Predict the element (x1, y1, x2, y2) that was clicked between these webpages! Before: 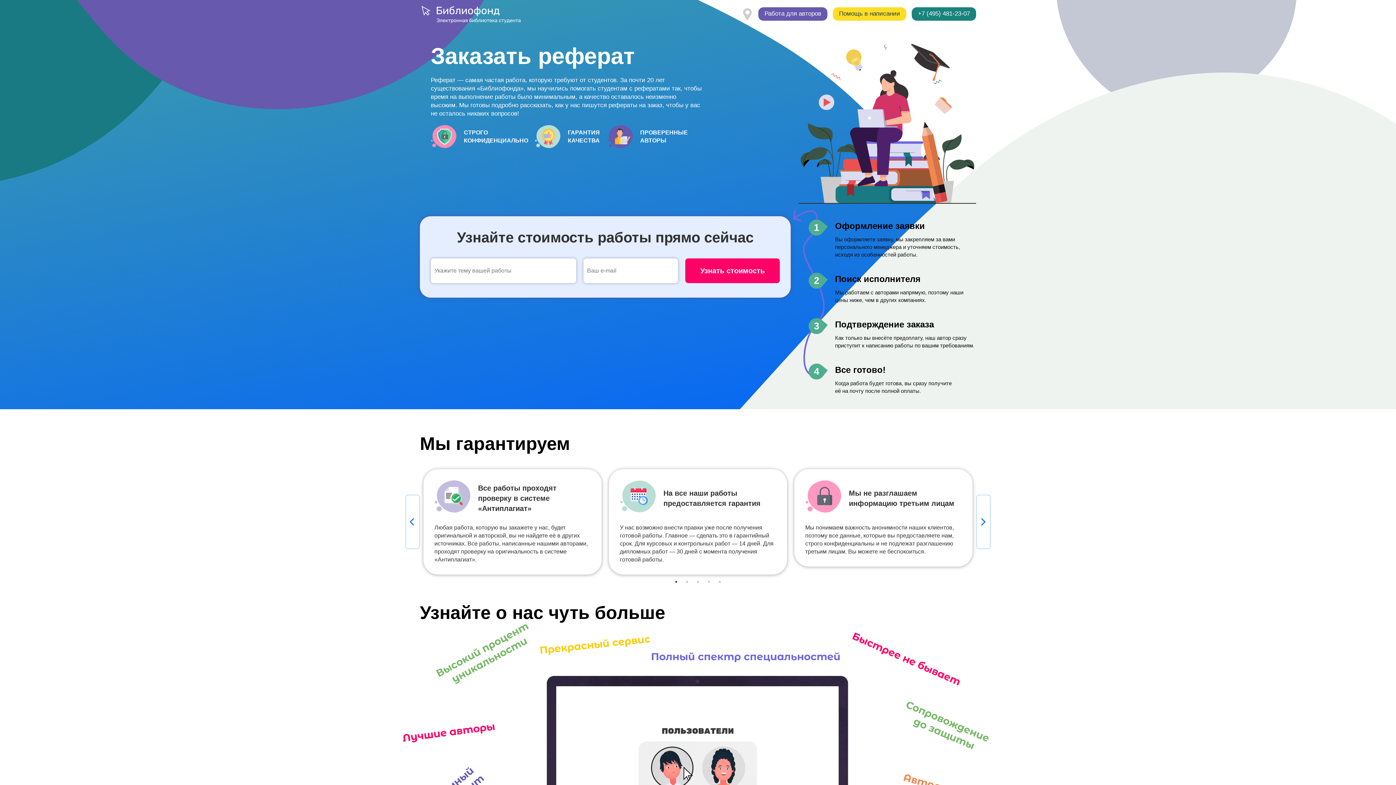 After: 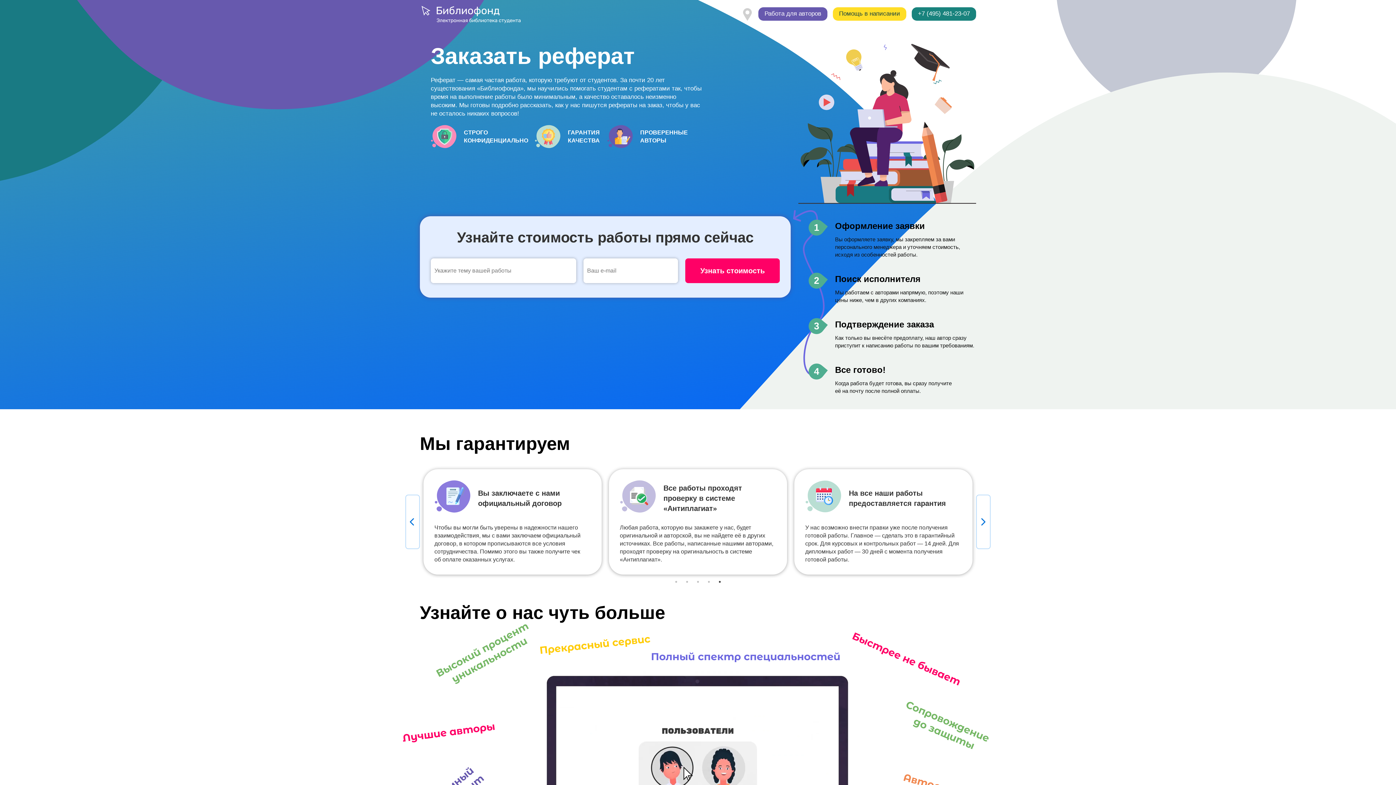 Action: bbox: (405, 494, 420, 549) label: Previous